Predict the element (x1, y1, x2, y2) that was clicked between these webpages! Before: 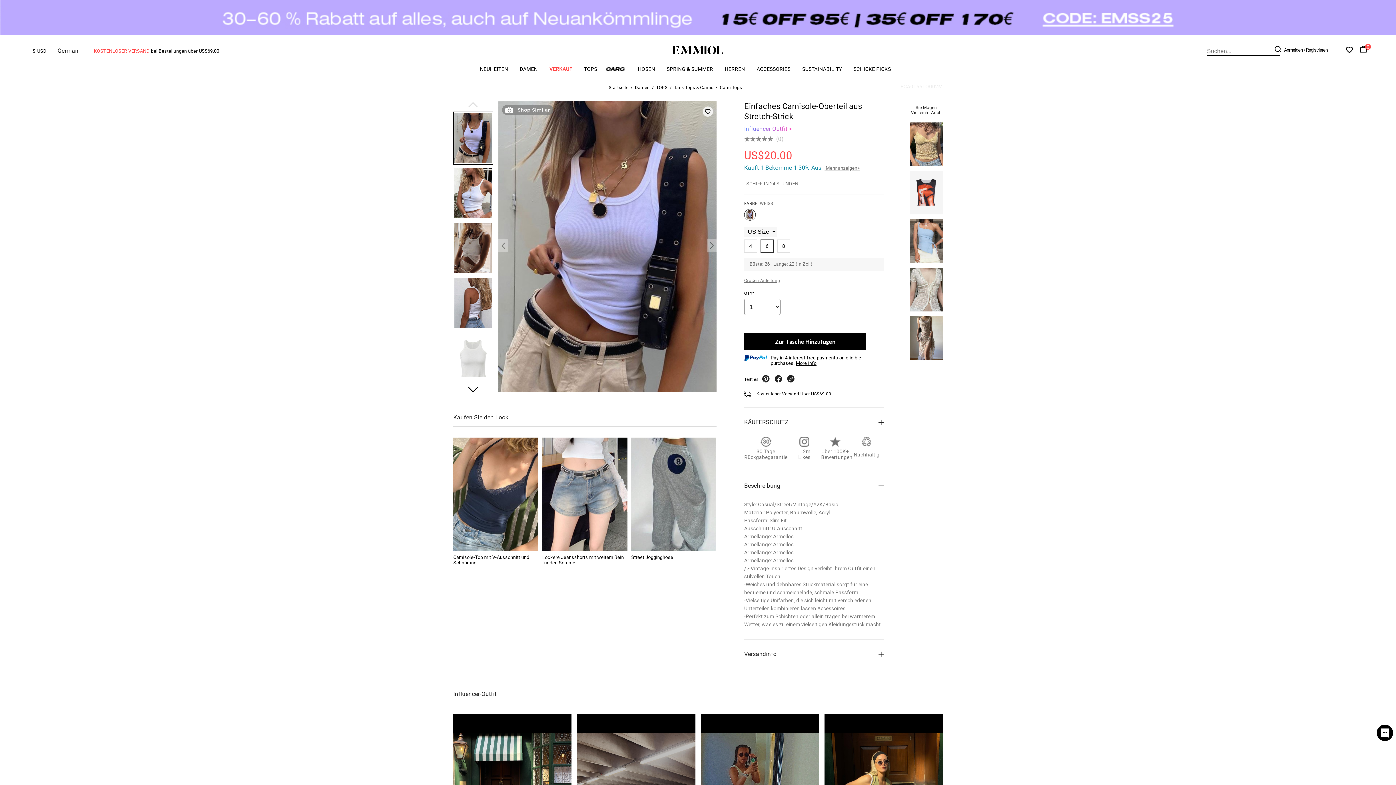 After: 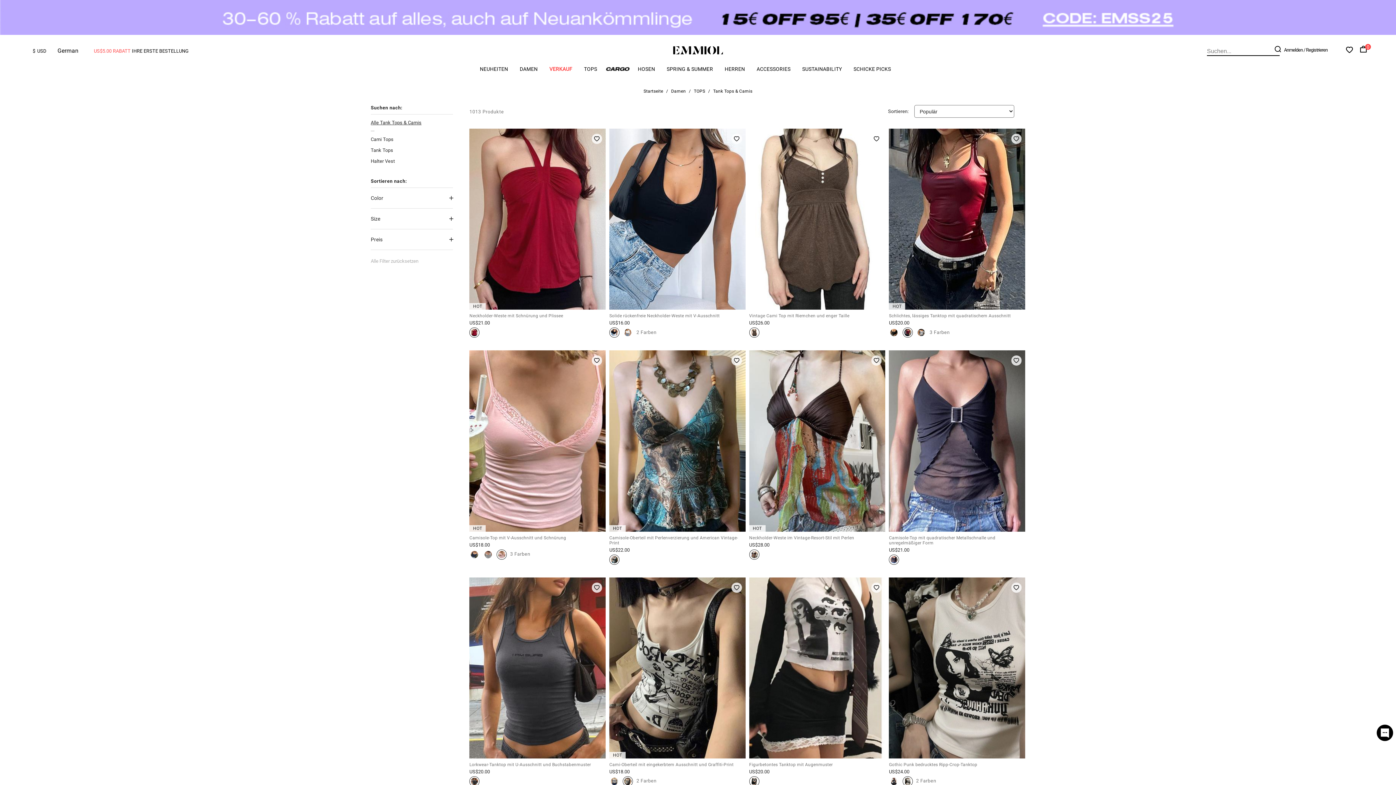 Action: bbox: (674, 85, 713, 90) label: Tank Tops & Camis